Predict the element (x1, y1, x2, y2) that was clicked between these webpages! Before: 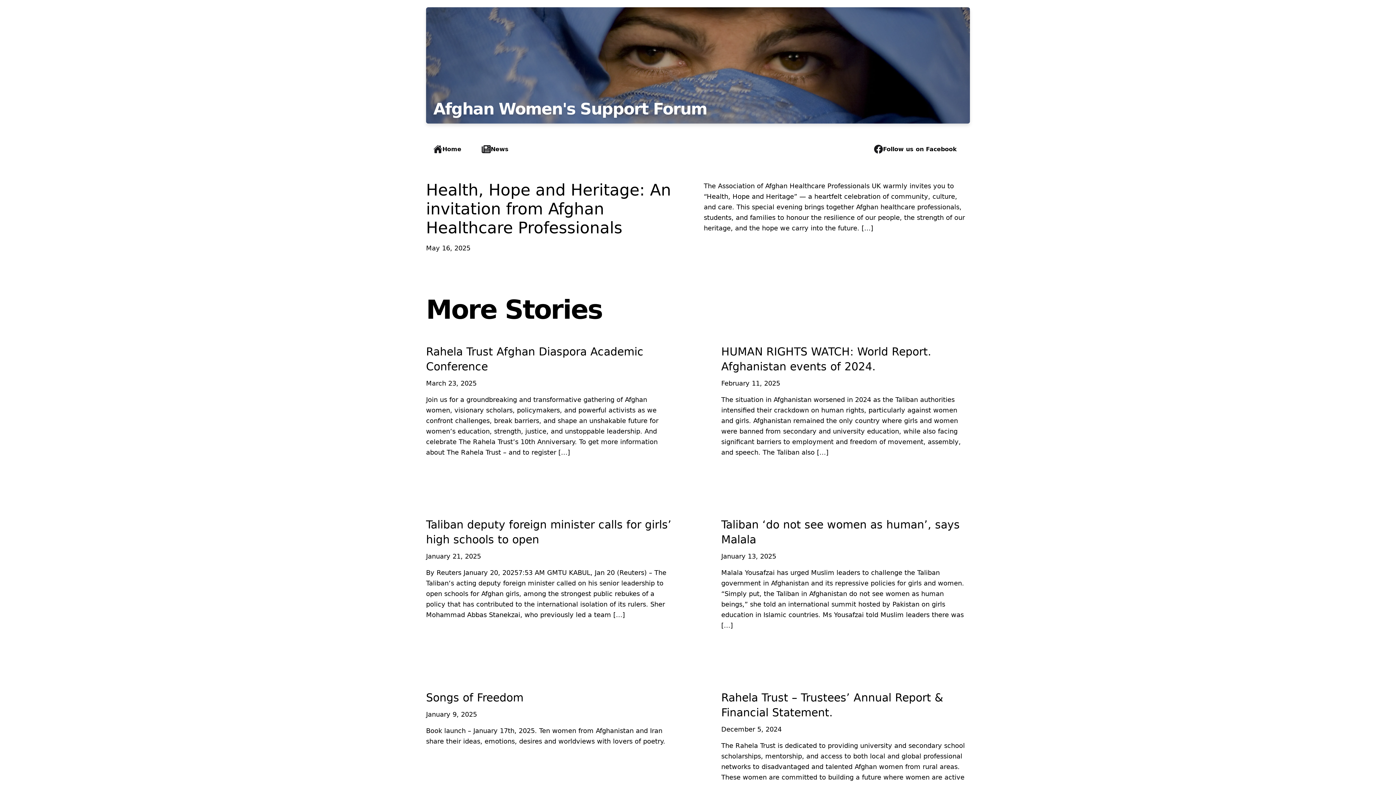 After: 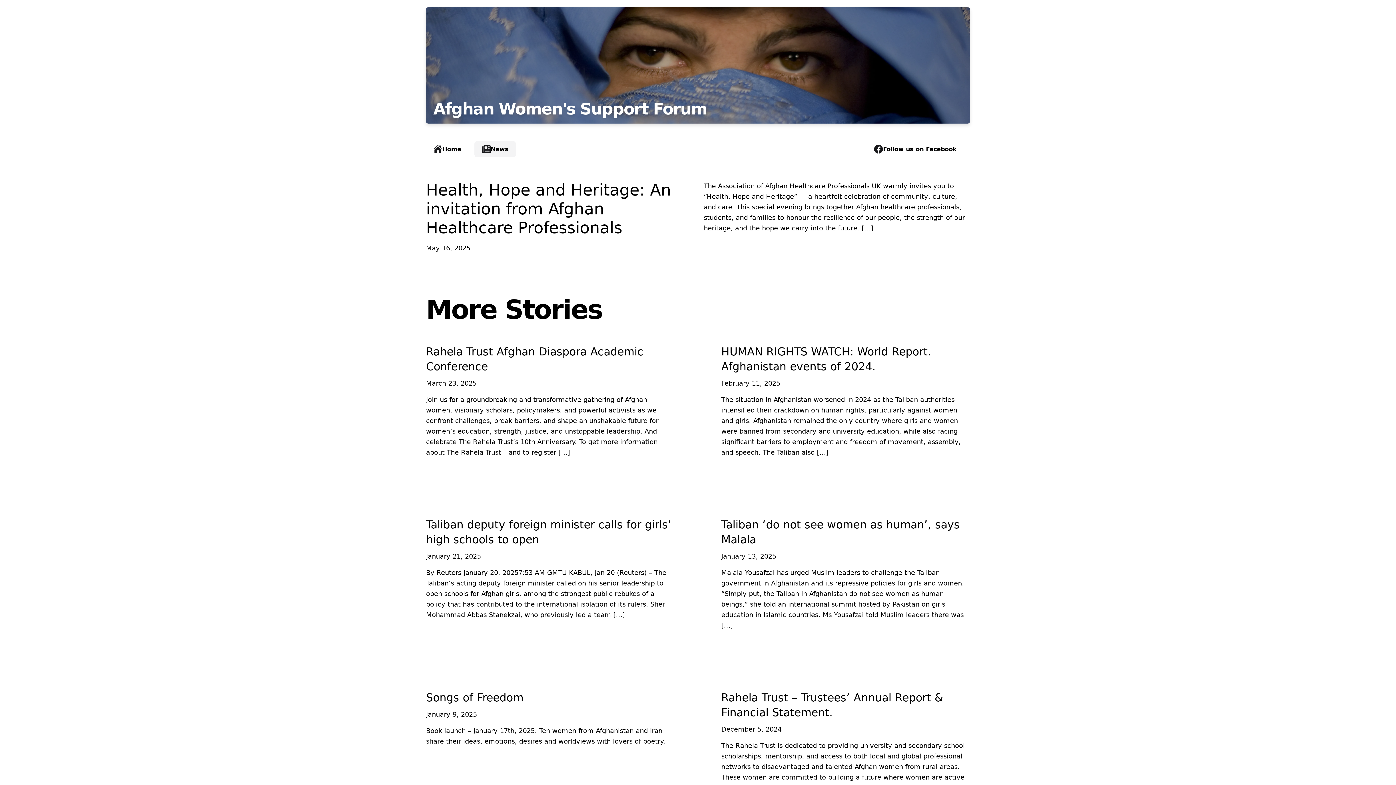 Action: bbox: (474, 141, 521, 157) label: News